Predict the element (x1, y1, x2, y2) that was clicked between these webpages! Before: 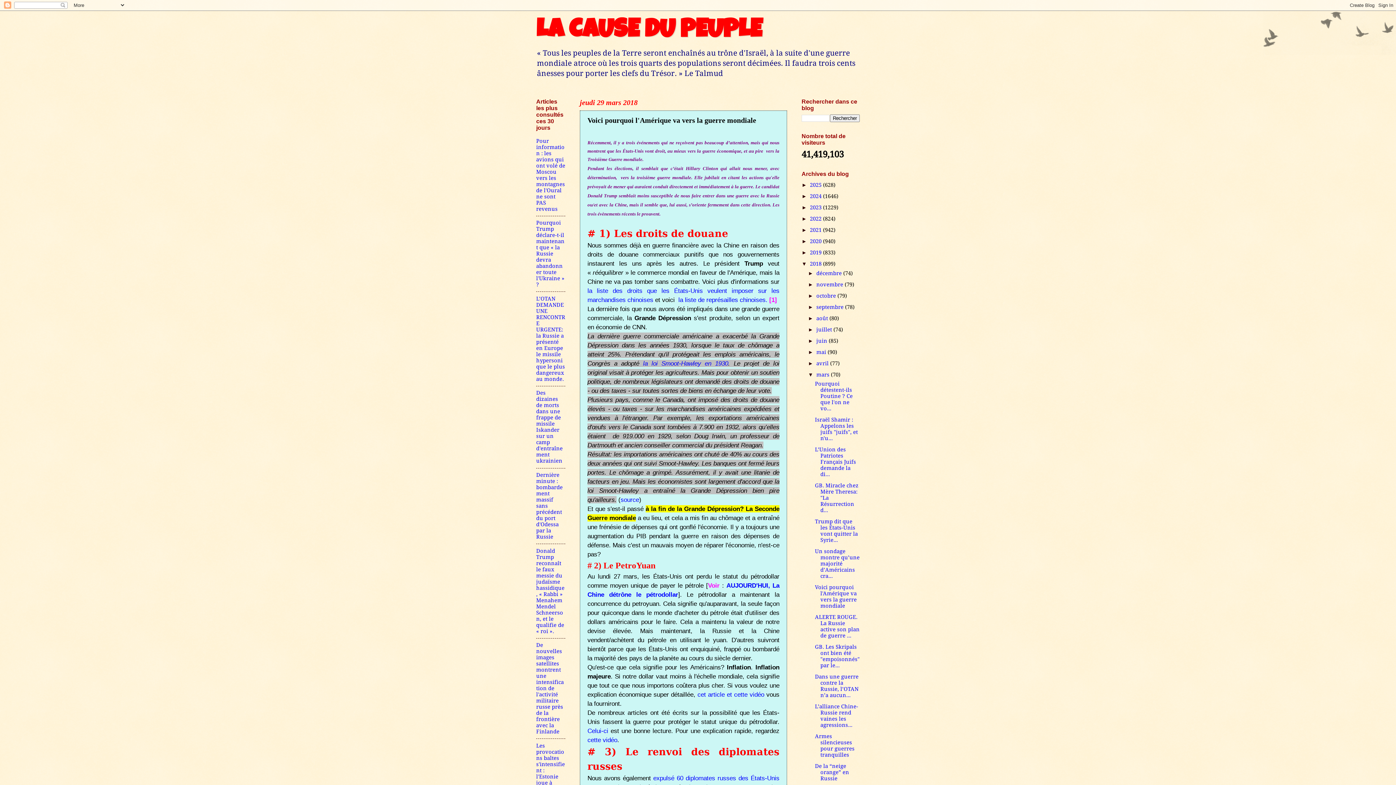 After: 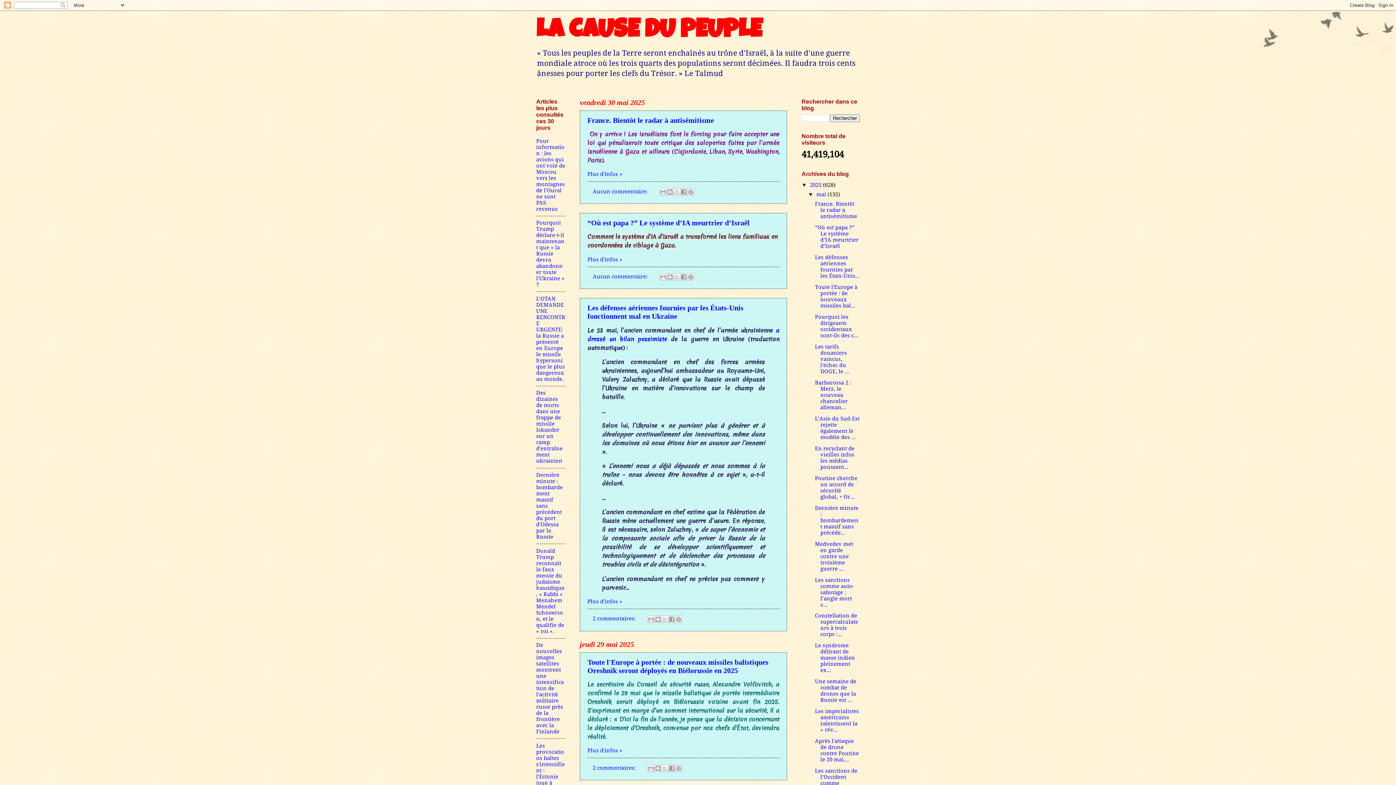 Action: label: LA CAUSE DU PEUPLE bbox: (536, 18, 762, 44)